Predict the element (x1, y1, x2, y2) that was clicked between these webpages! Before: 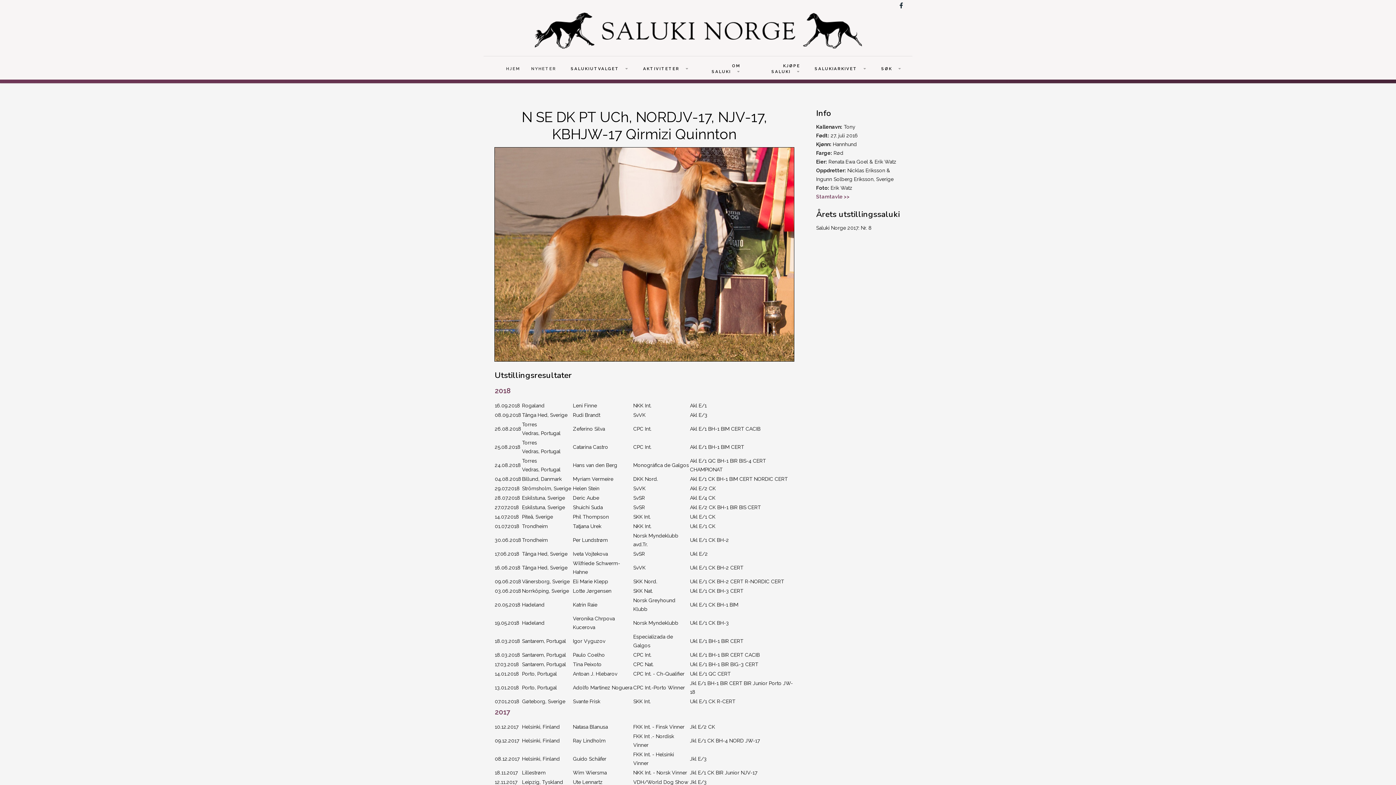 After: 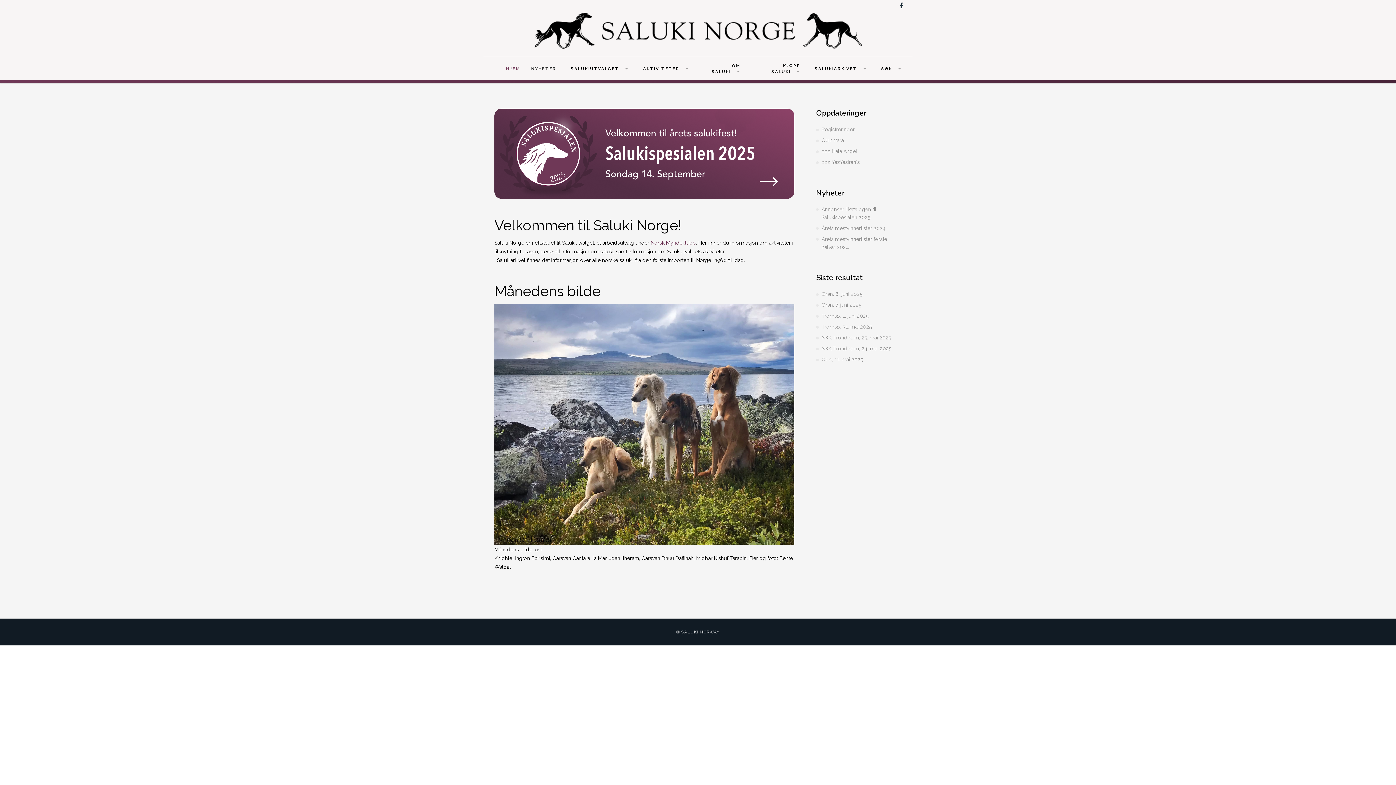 Action: bbox: (534, 12, 862, 48)